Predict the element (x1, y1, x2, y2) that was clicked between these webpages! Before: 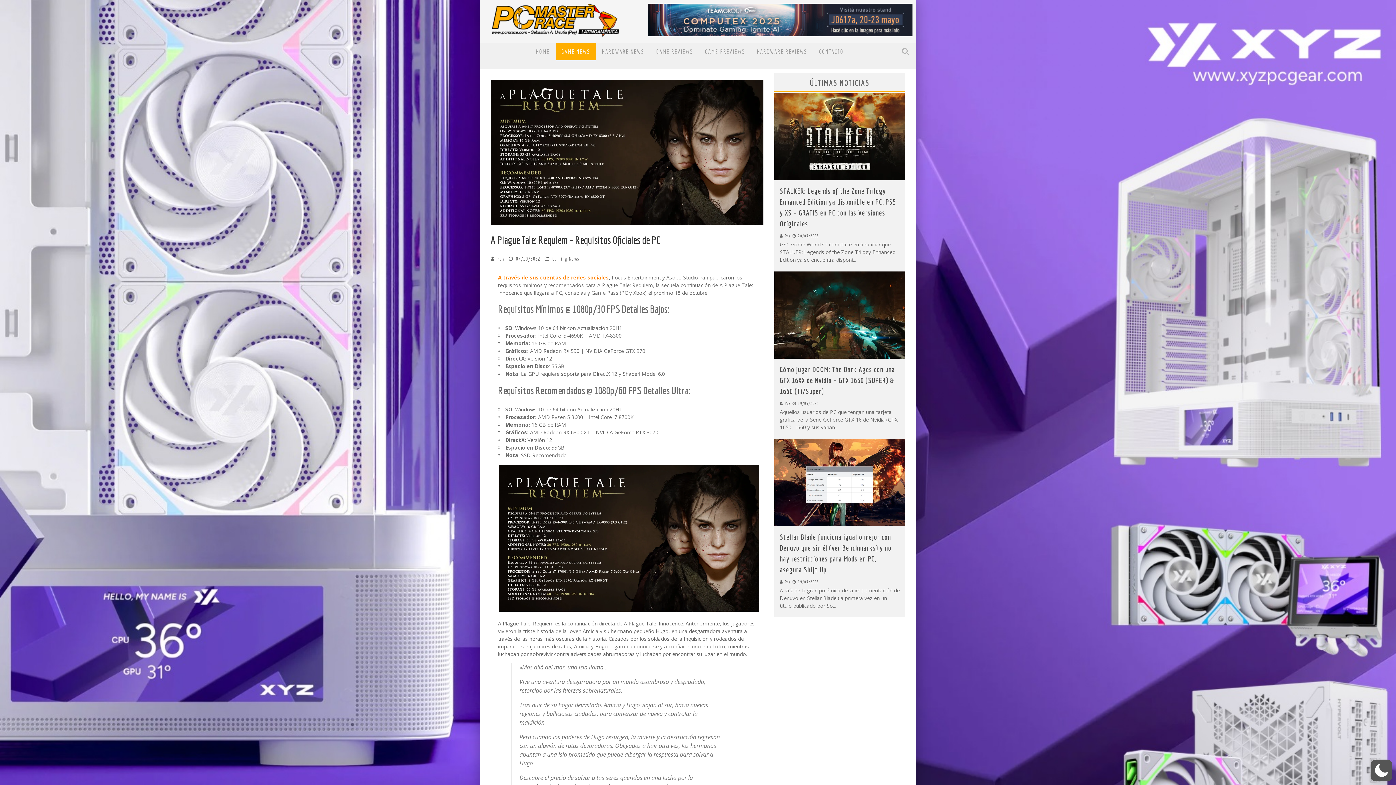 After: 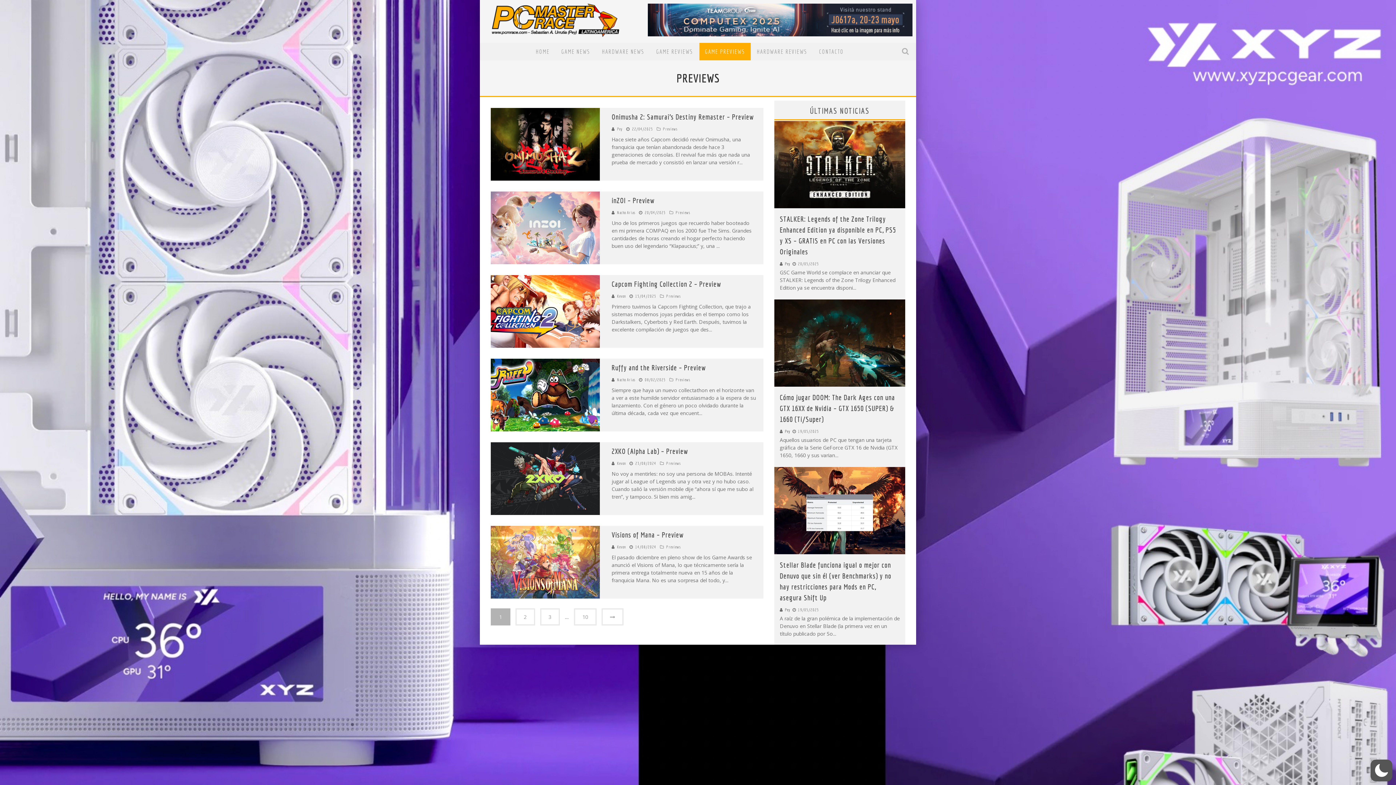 Action: bbox: (699, 42, 750, 60) label: GAME PREVIEWS